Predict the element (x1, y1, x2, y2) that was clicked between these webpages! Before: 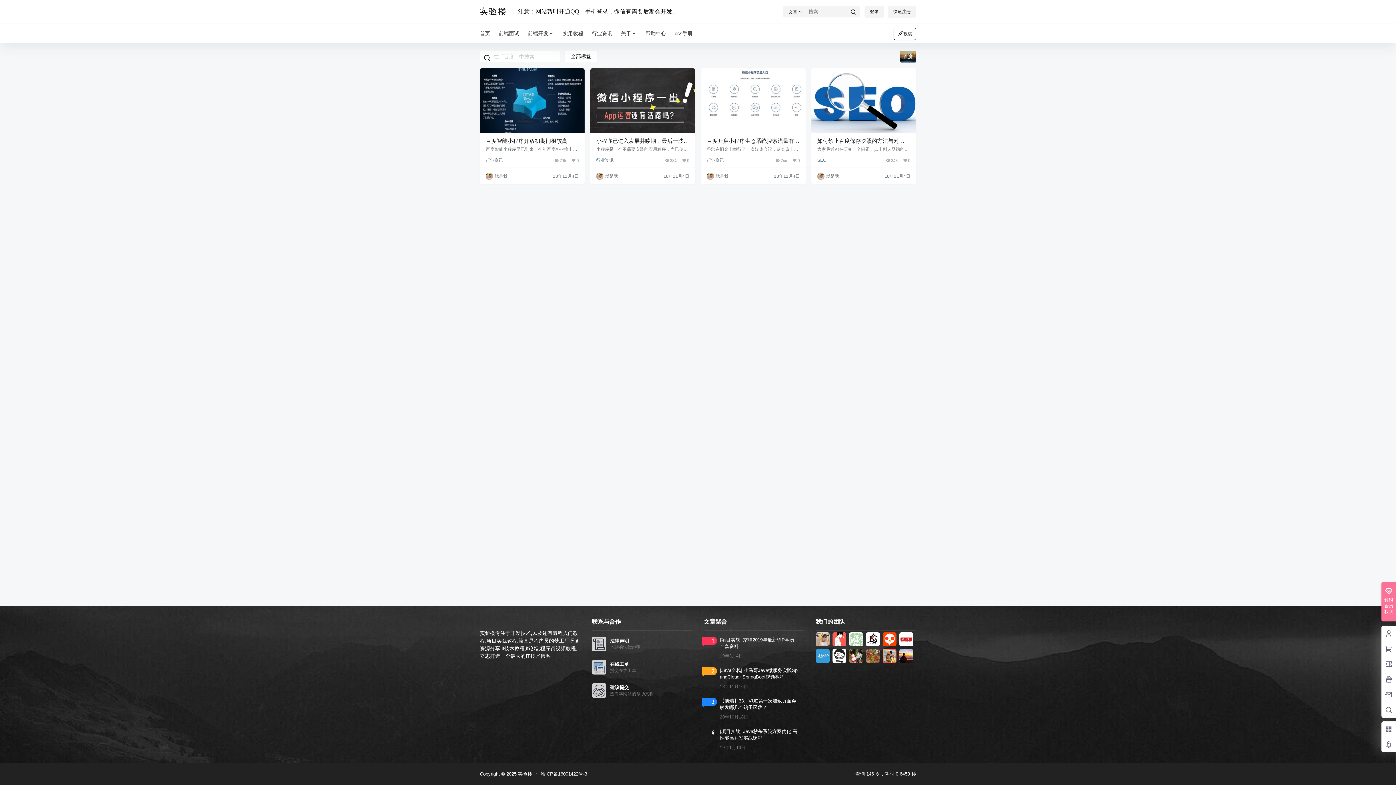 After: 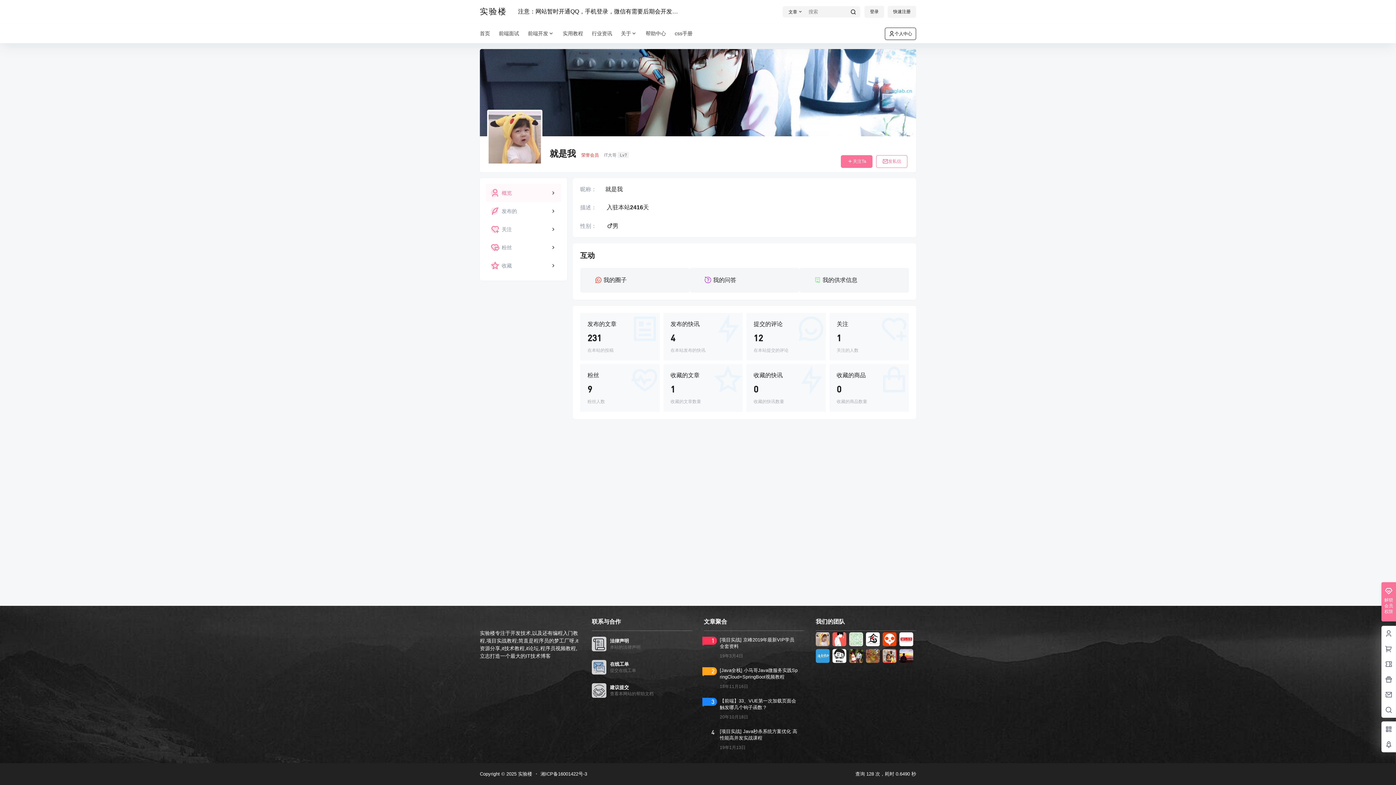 Action: bbox: (485, 172, 507, 179) label: 就是我